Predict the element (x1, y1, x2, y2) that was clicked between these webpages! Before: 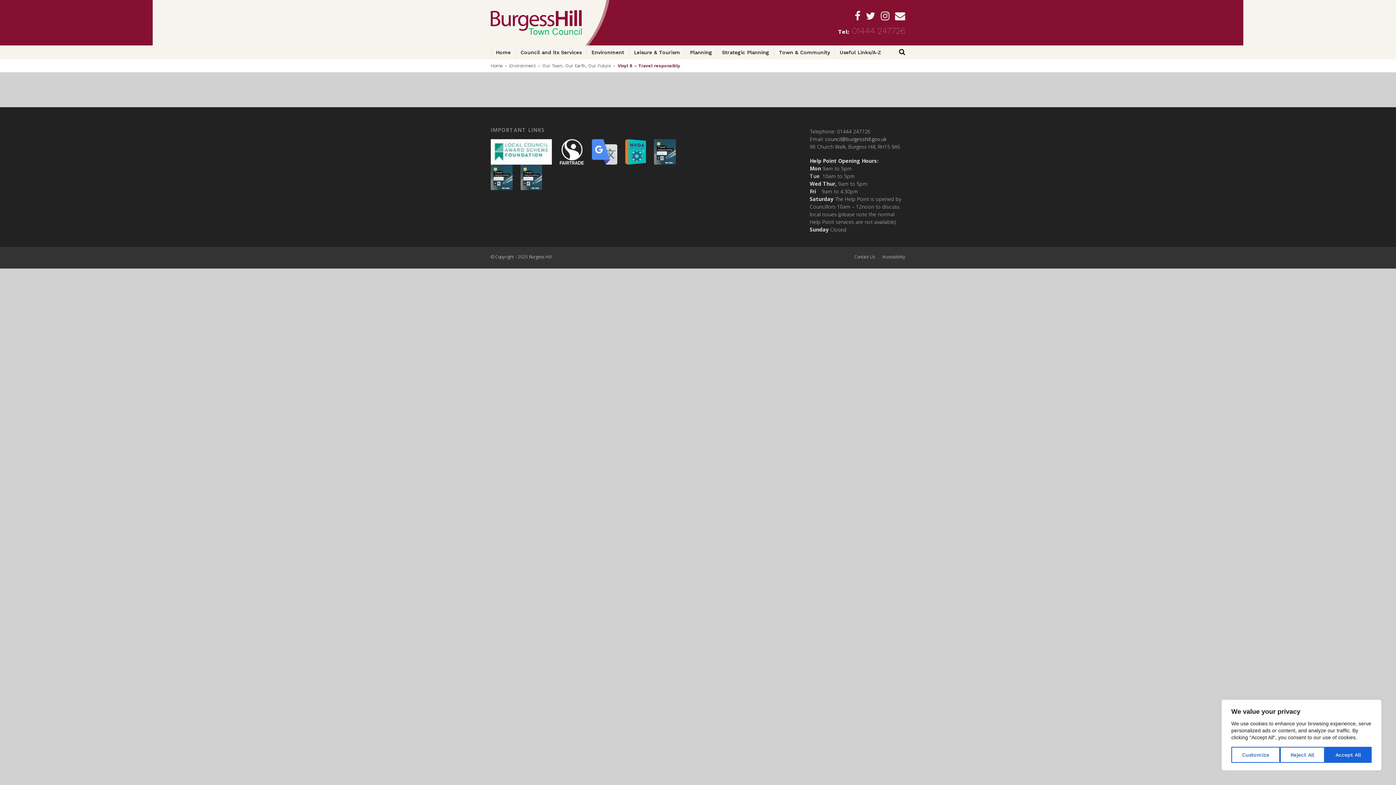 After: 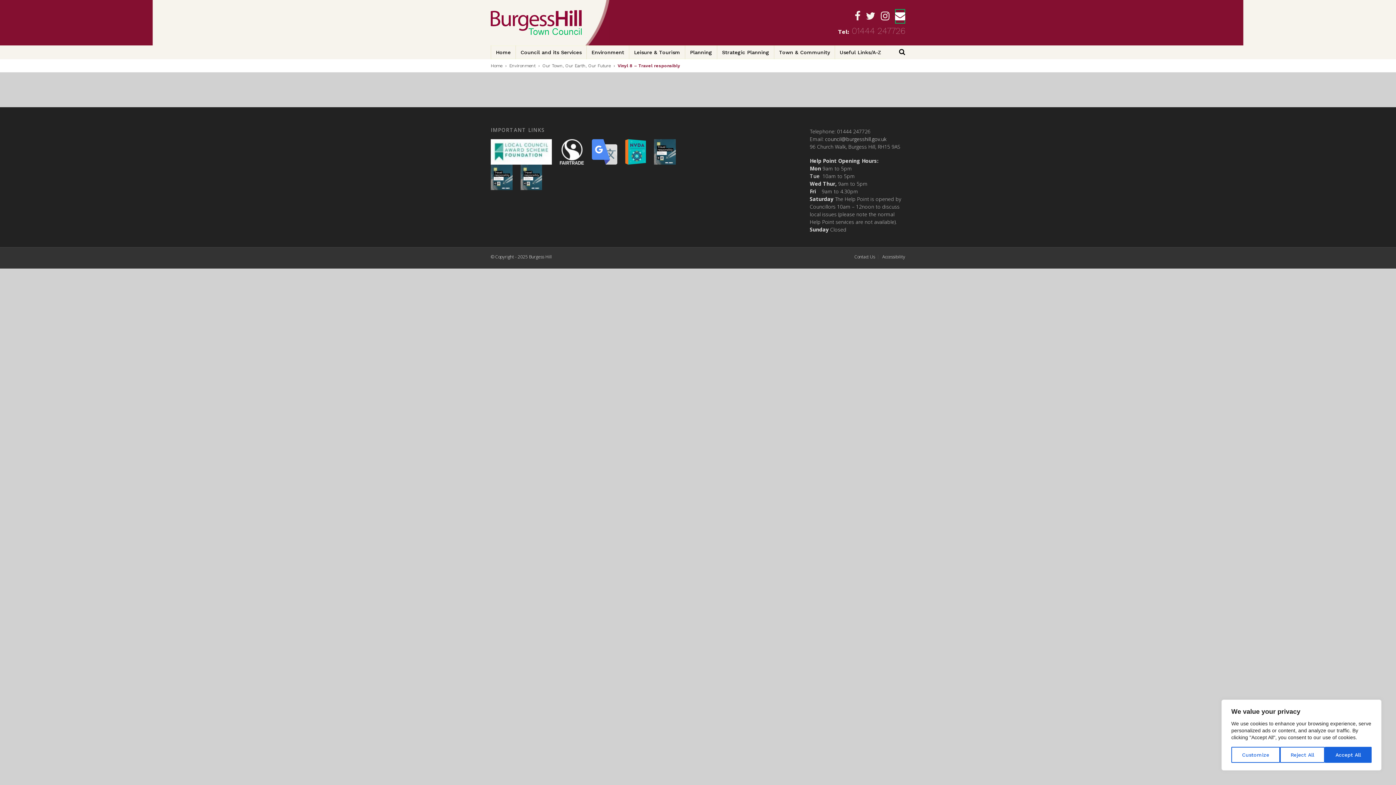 Action: bbox: (895, 9, 905, 23)